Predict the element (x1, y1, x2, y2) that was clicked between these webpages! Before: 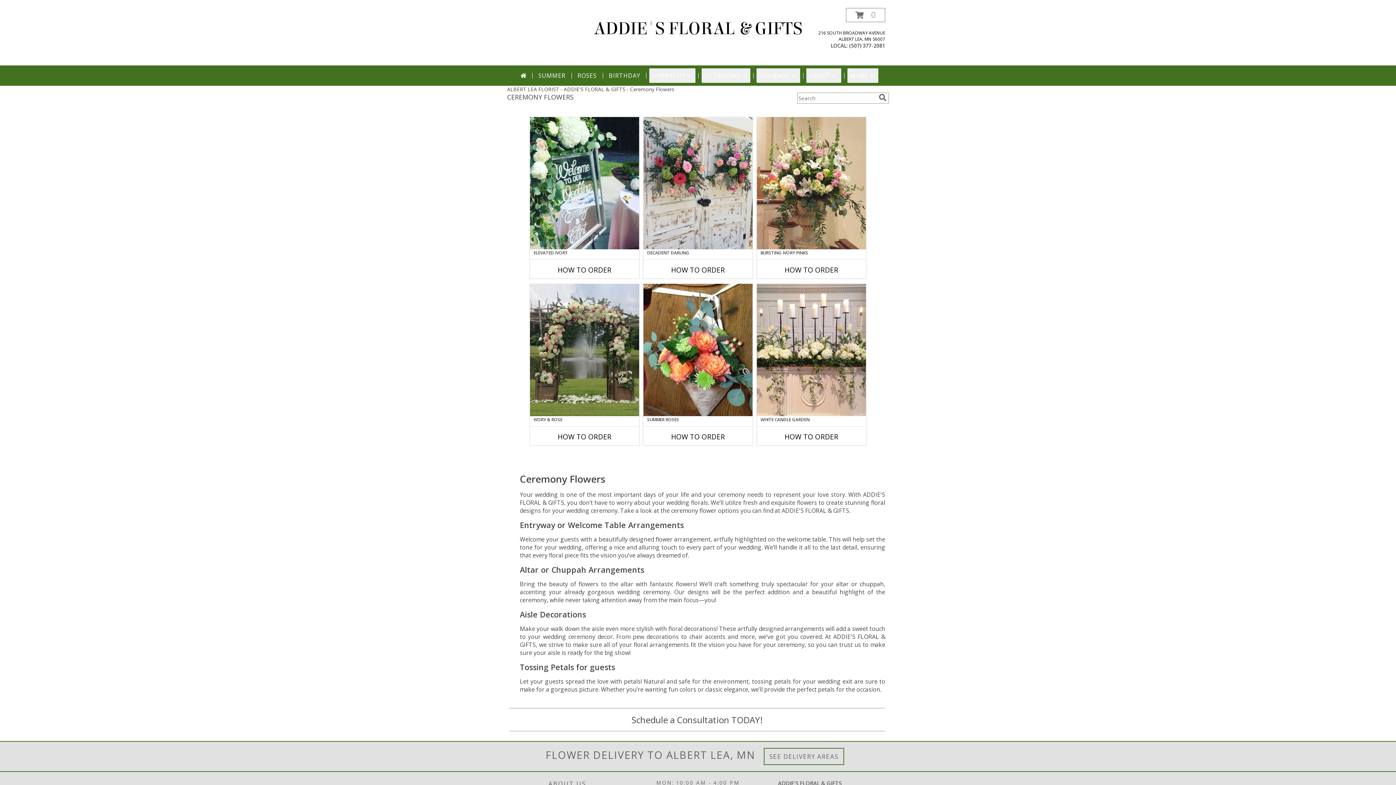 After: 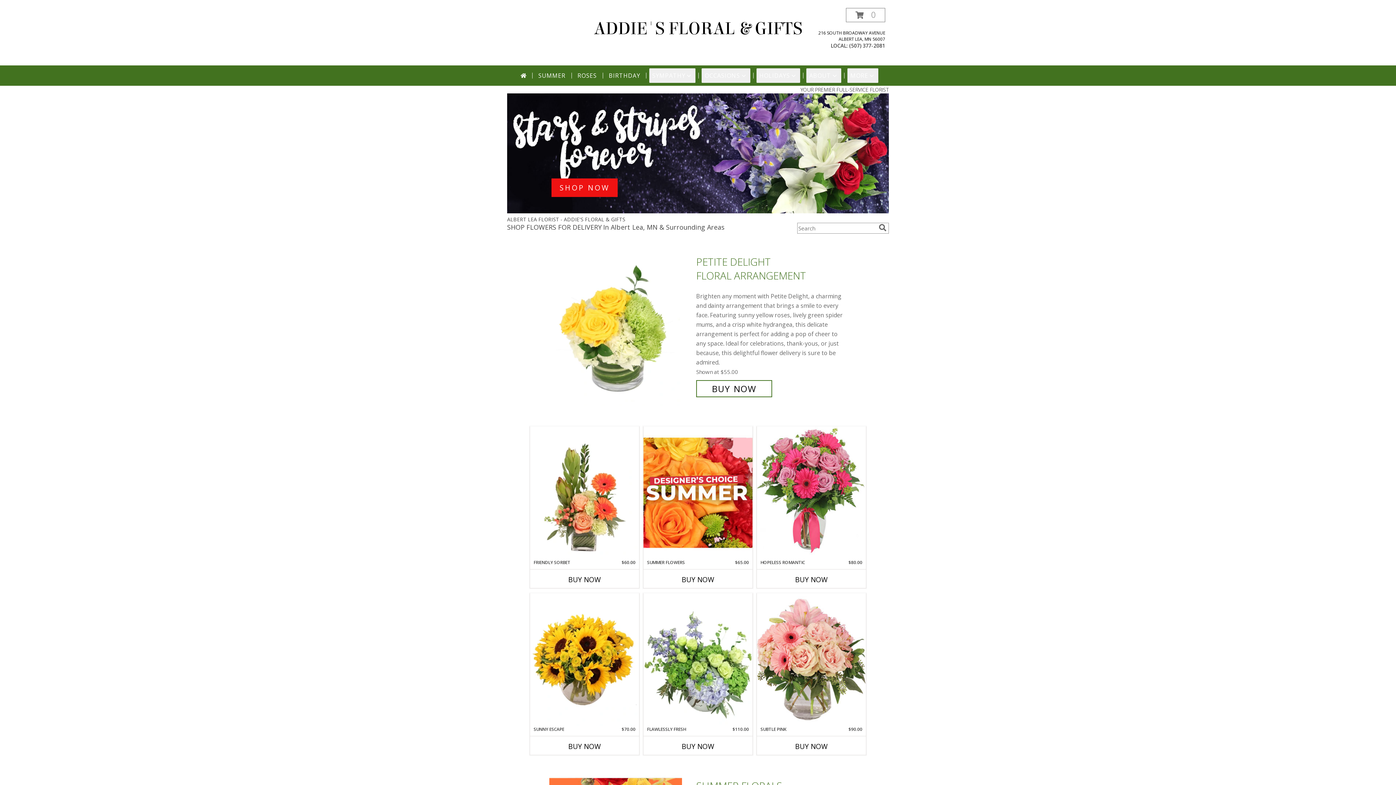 Action: bbox: (517, 68, 529, 82)